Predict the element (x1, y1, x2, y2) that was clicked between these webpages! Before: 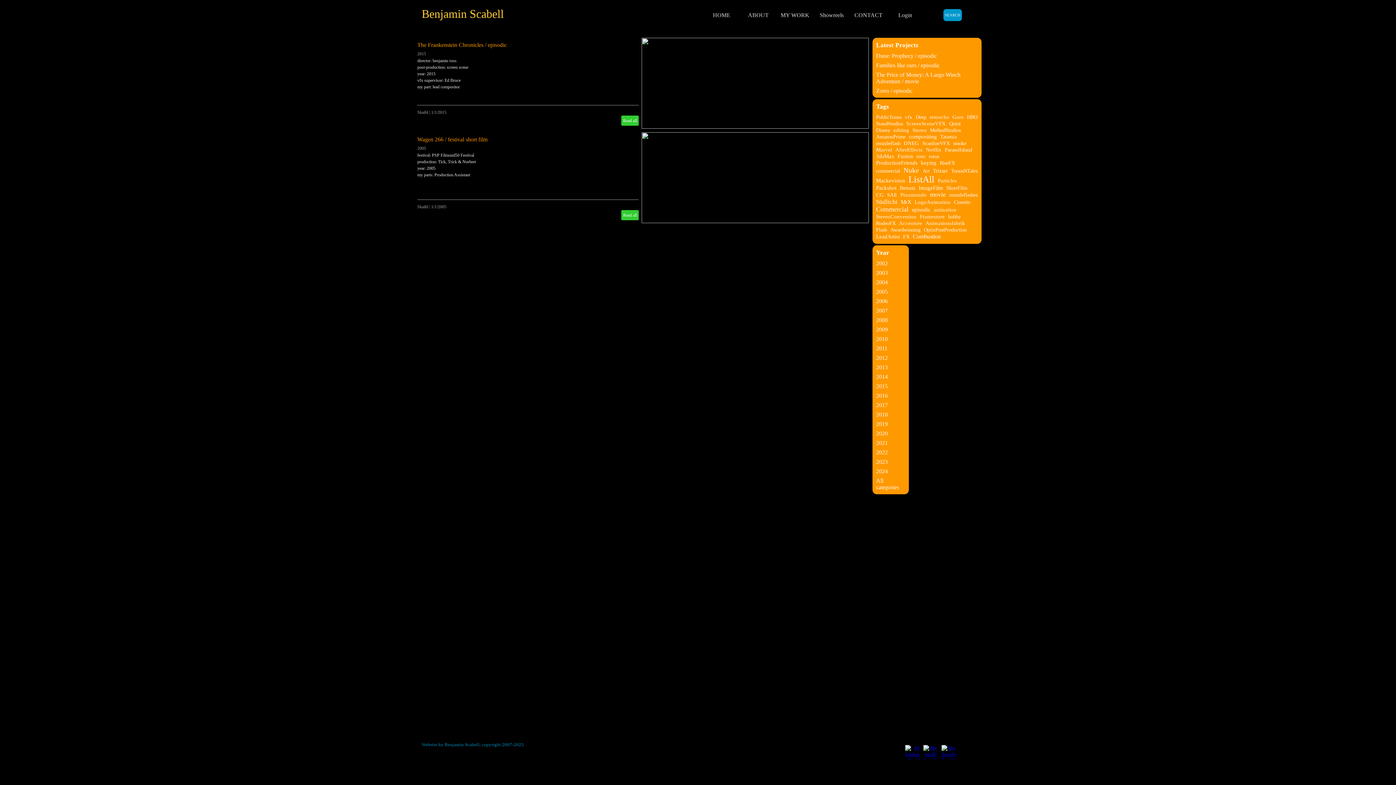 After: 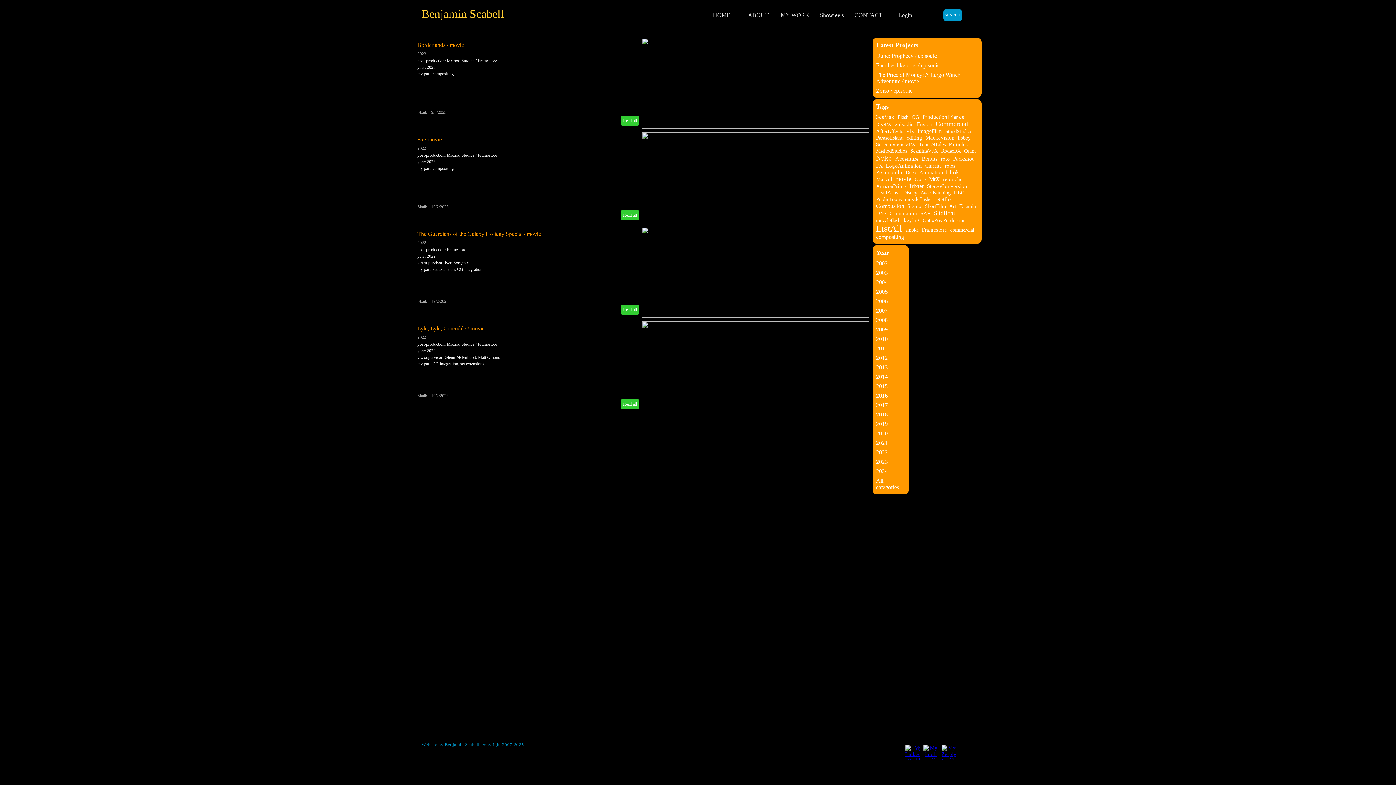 Action: label: Framestore bbox: (920, 213, 945, 219)